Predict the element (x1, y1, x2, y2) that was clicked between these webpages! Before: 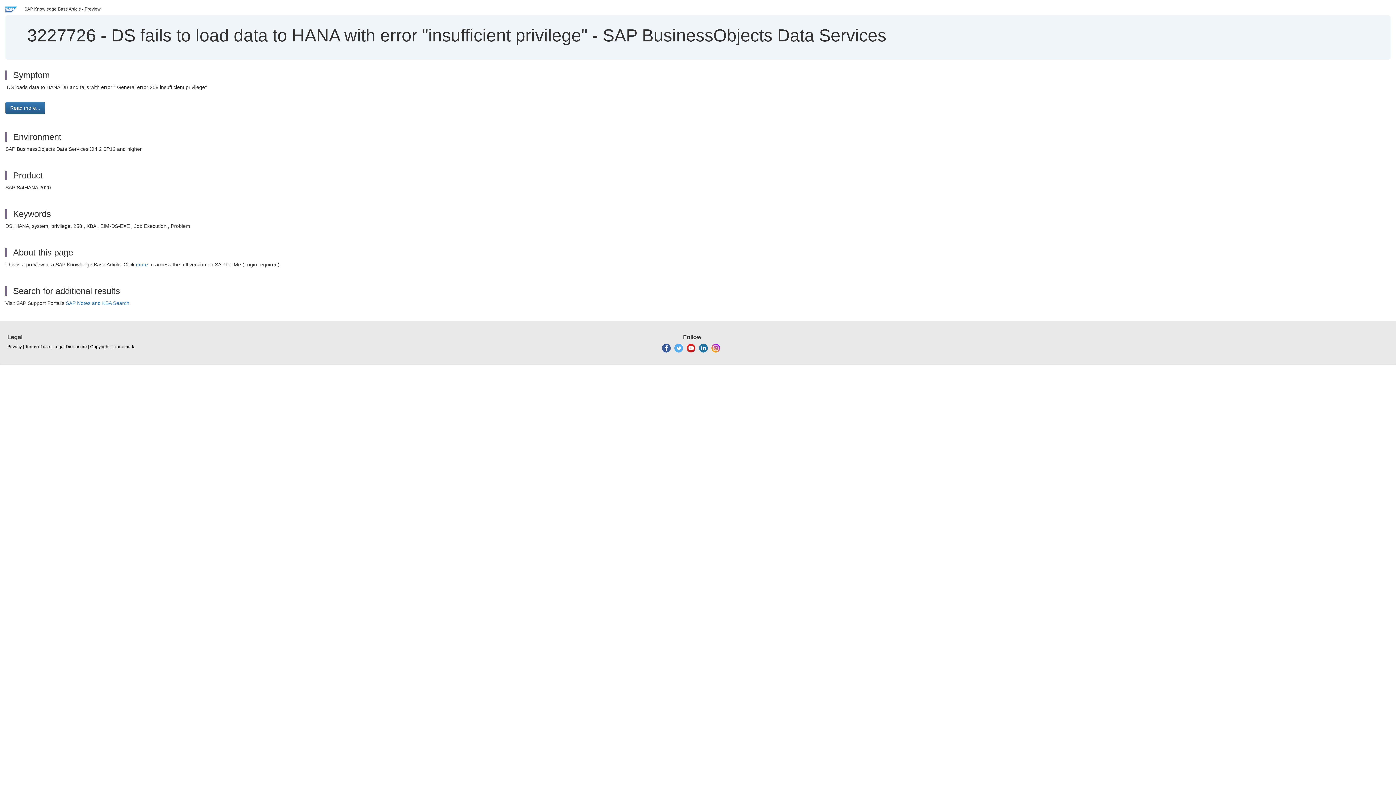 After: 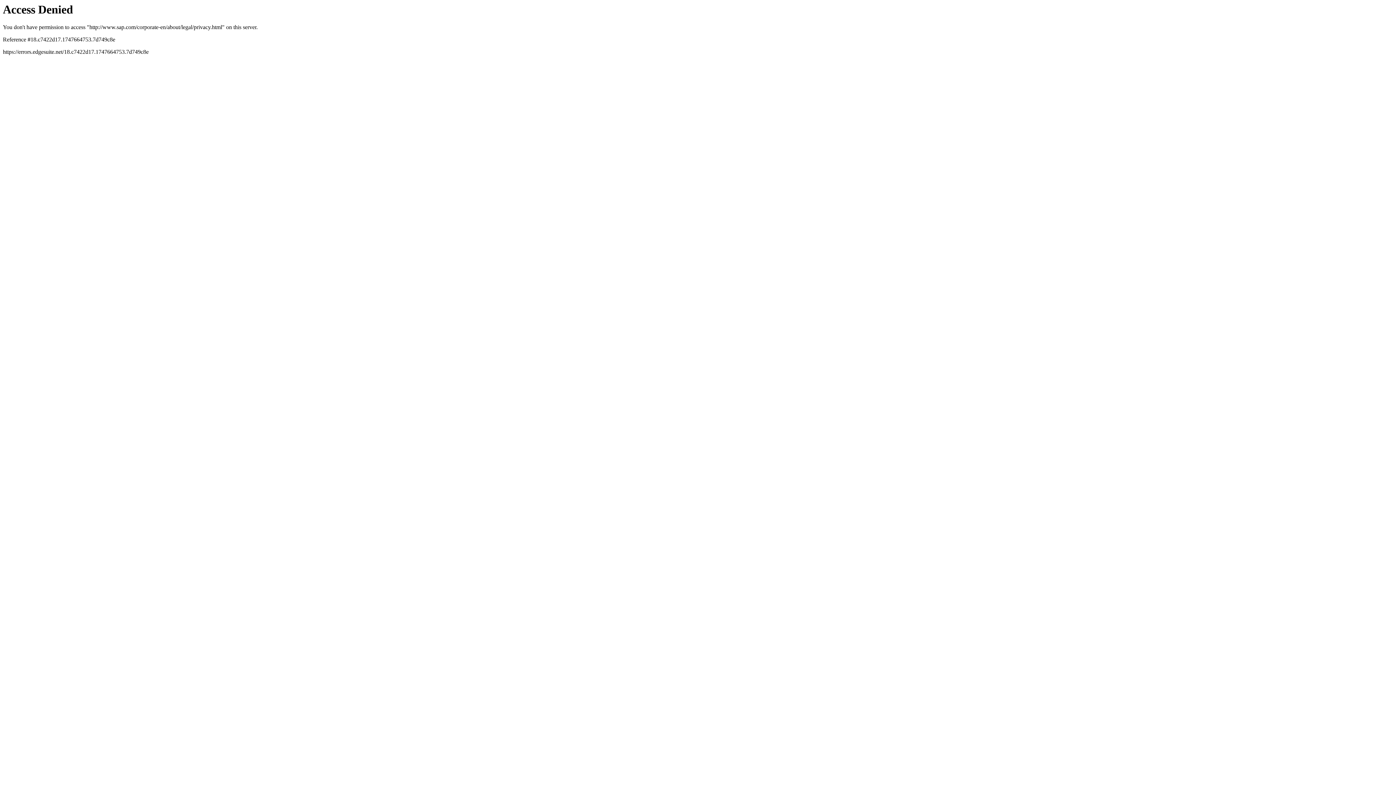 Action: label: Privacy bbox: (7, 344, 21, 350)